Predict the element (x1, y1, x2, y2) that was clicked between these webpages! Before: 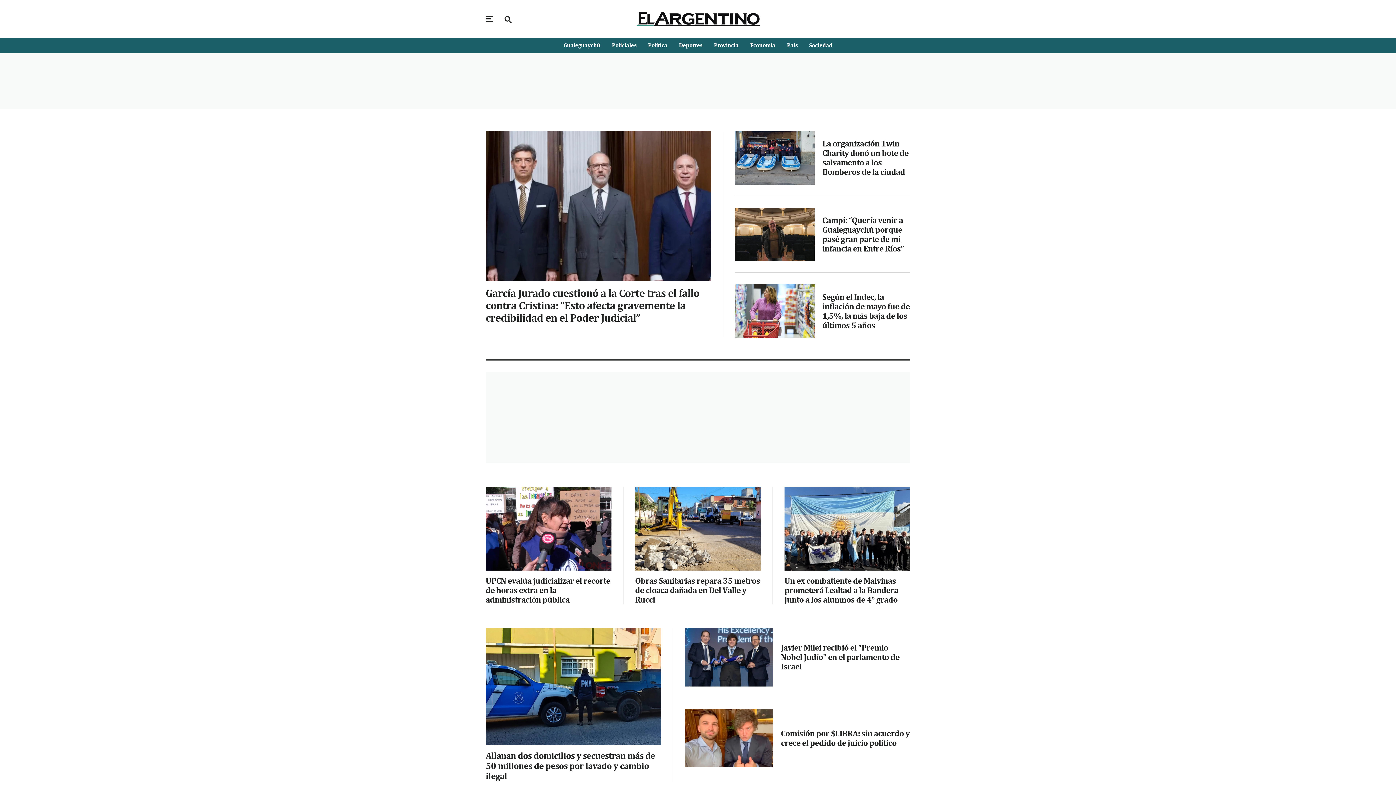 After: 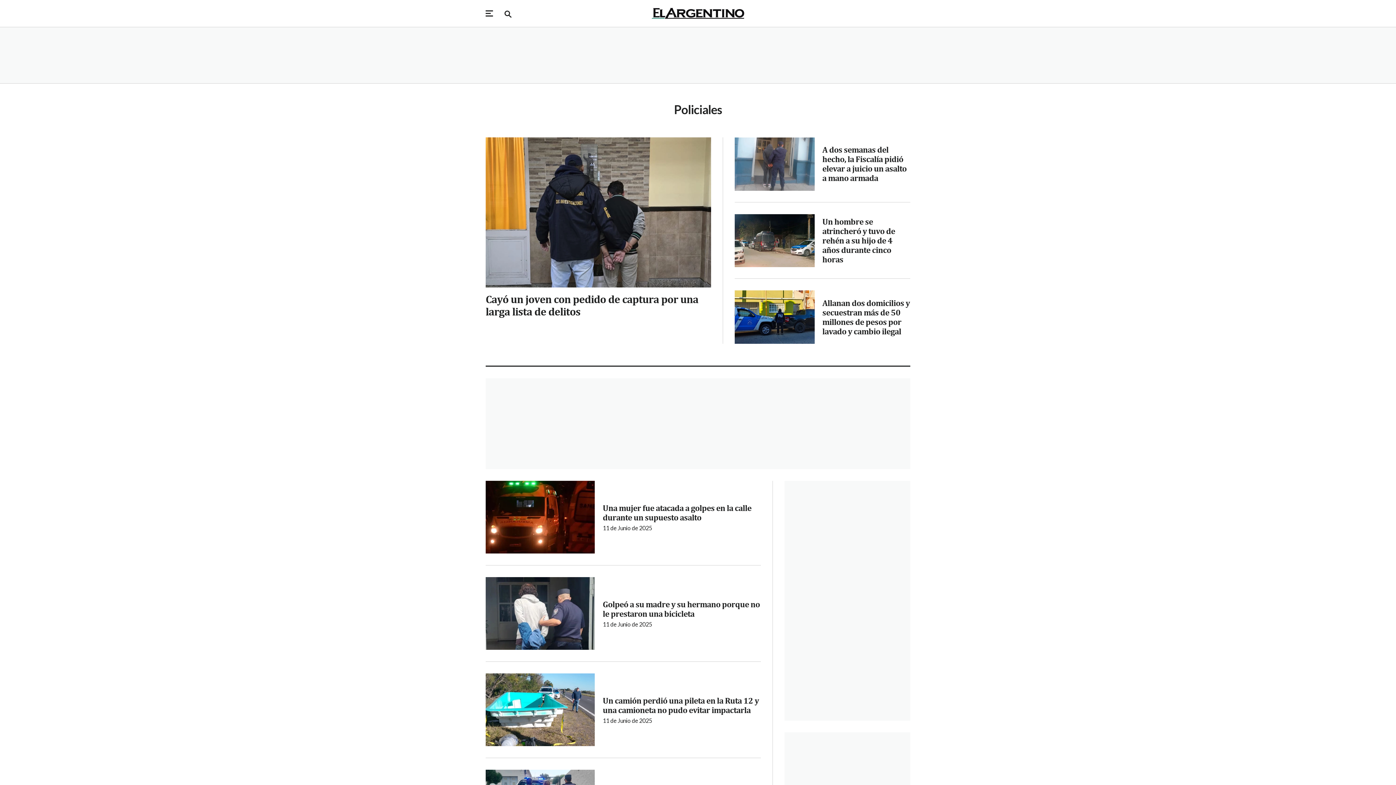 Action: label: Policiales bbox: (612, 37, 636, 53)